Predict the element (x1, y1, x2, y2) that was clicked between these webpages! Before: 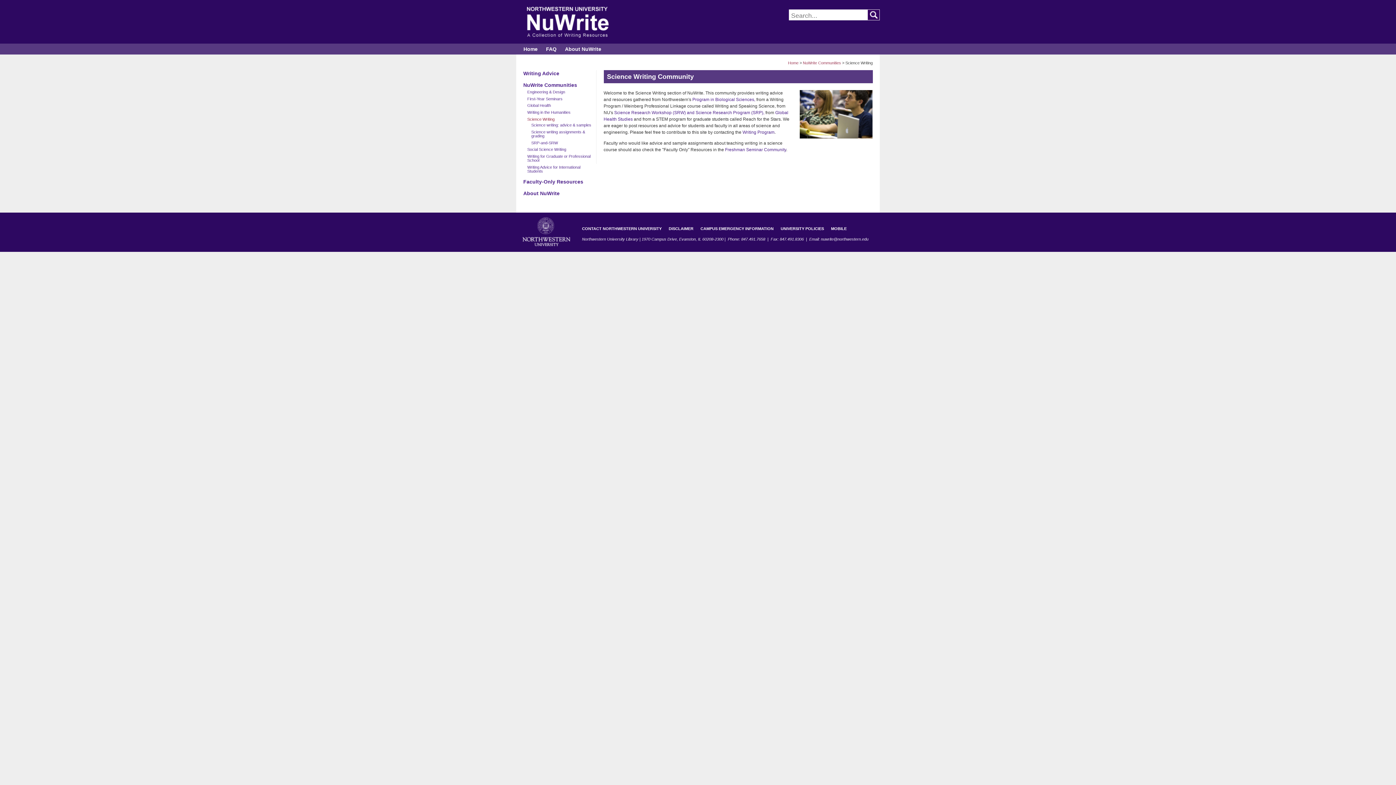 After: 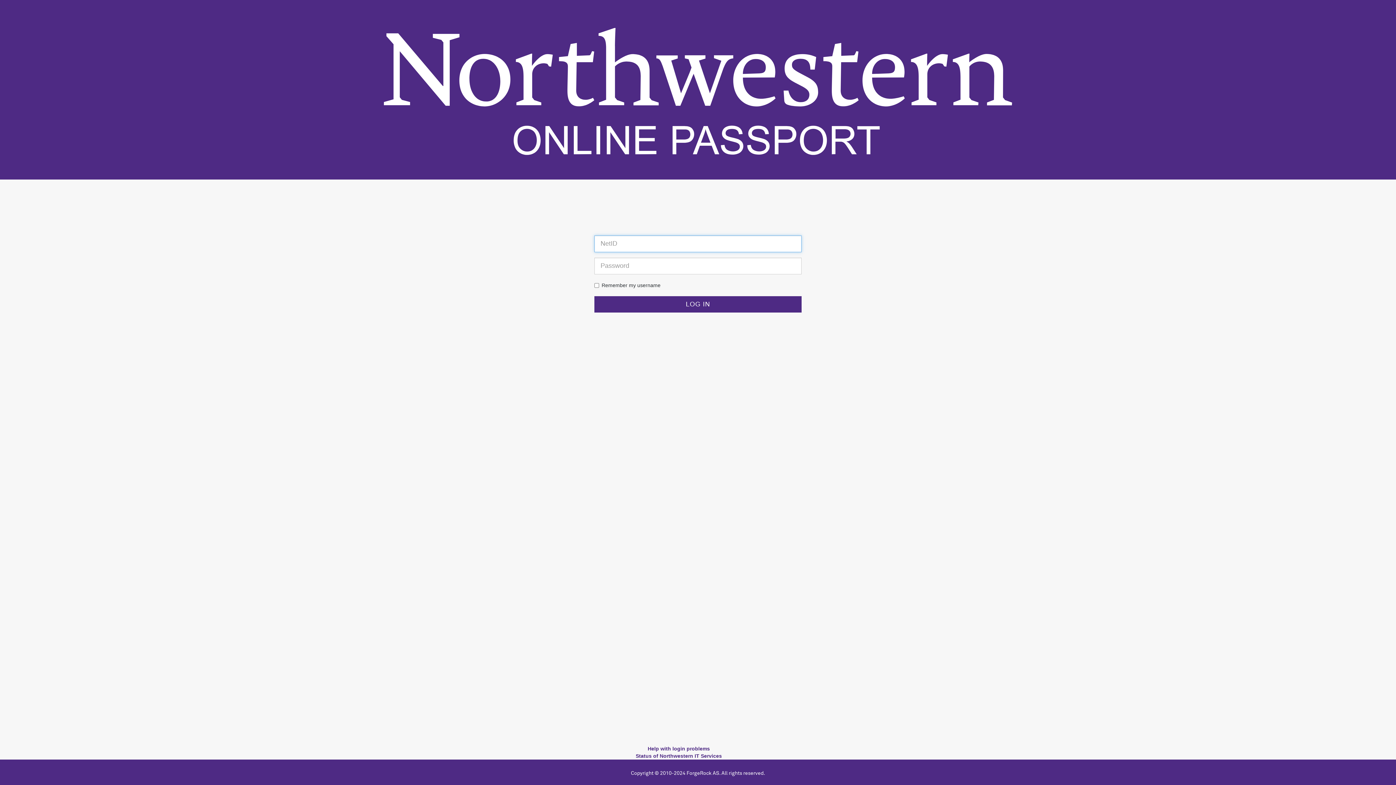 Action: bbox: (523, 178, 583, 184) label: Faculty-Only Resources